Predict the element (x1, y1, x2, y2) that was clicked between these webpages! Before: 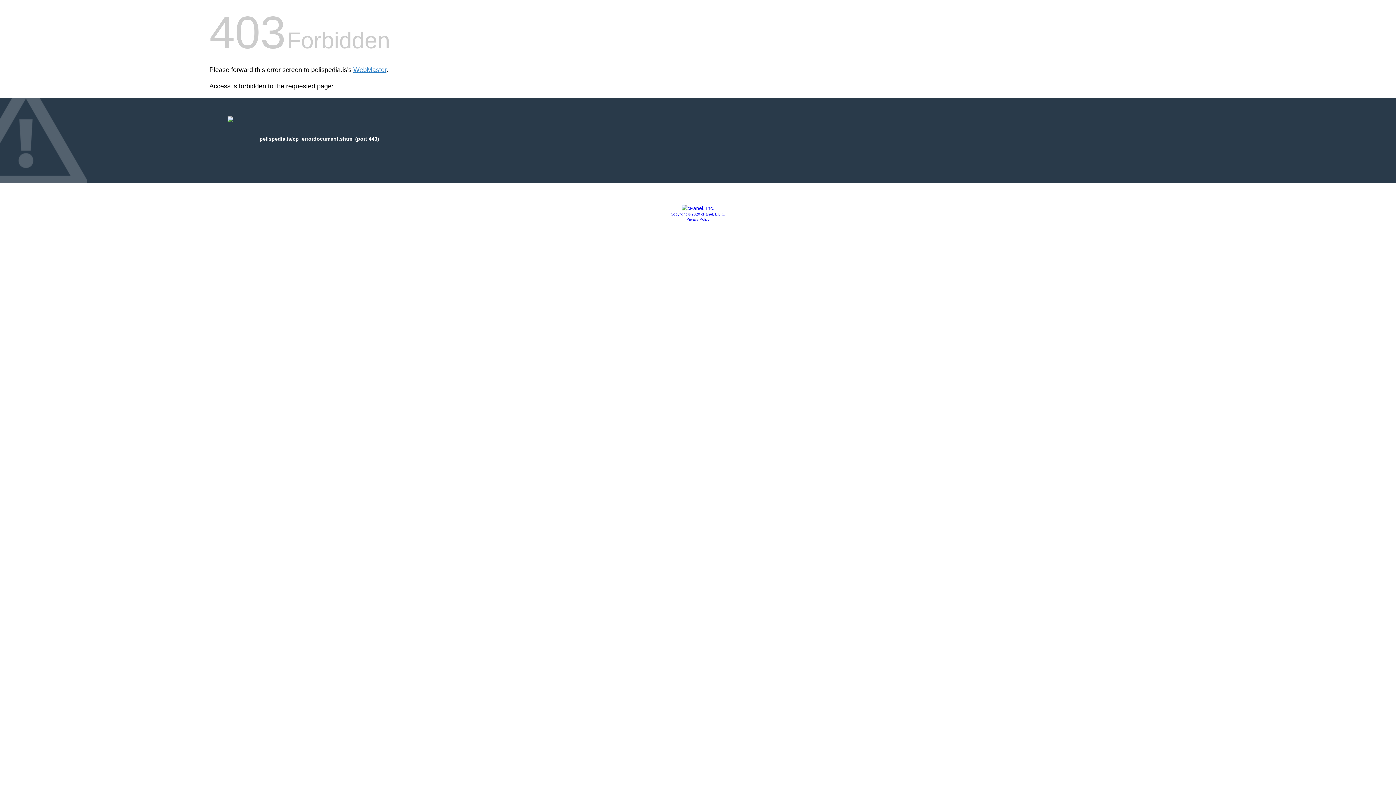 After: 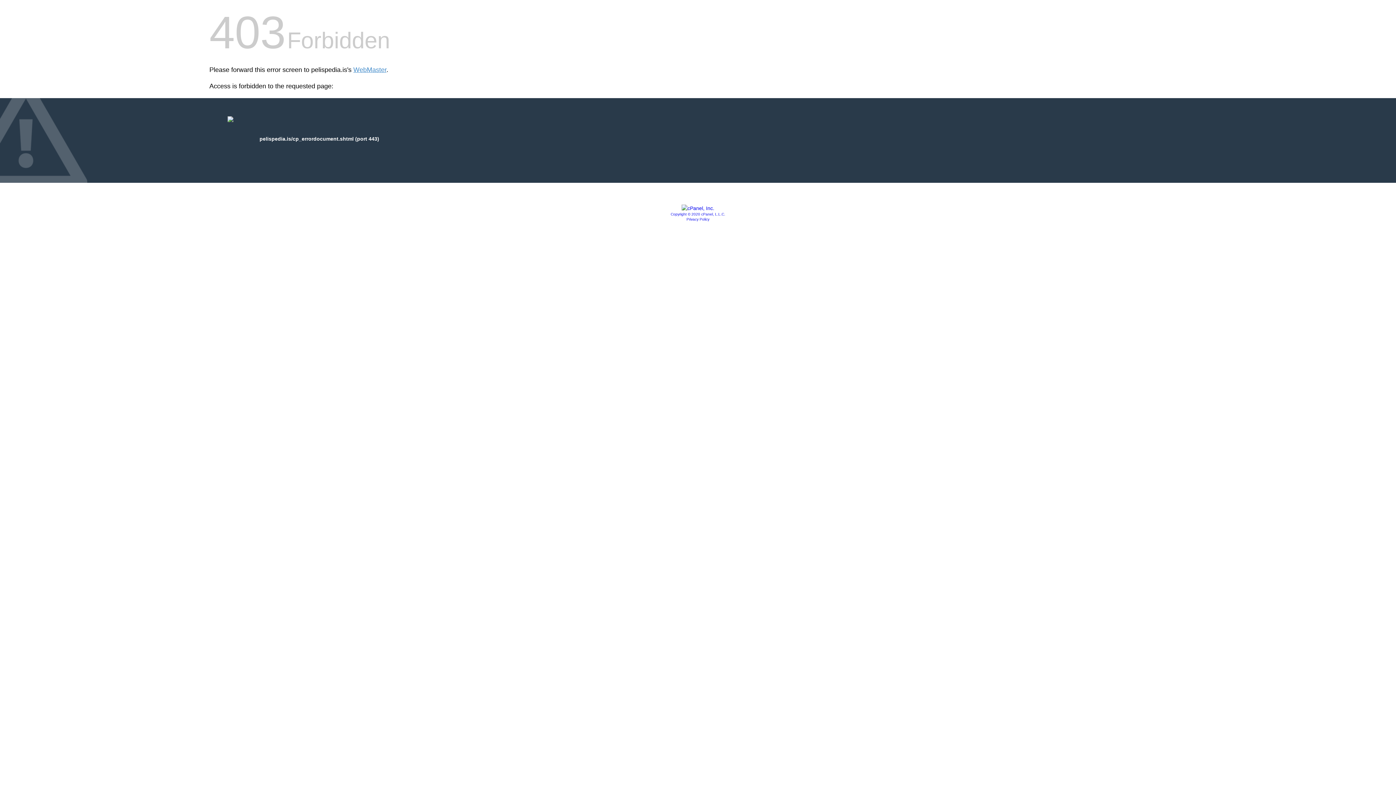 Action: label: Privacy Policy bbox: (686, 217, 709, 221)